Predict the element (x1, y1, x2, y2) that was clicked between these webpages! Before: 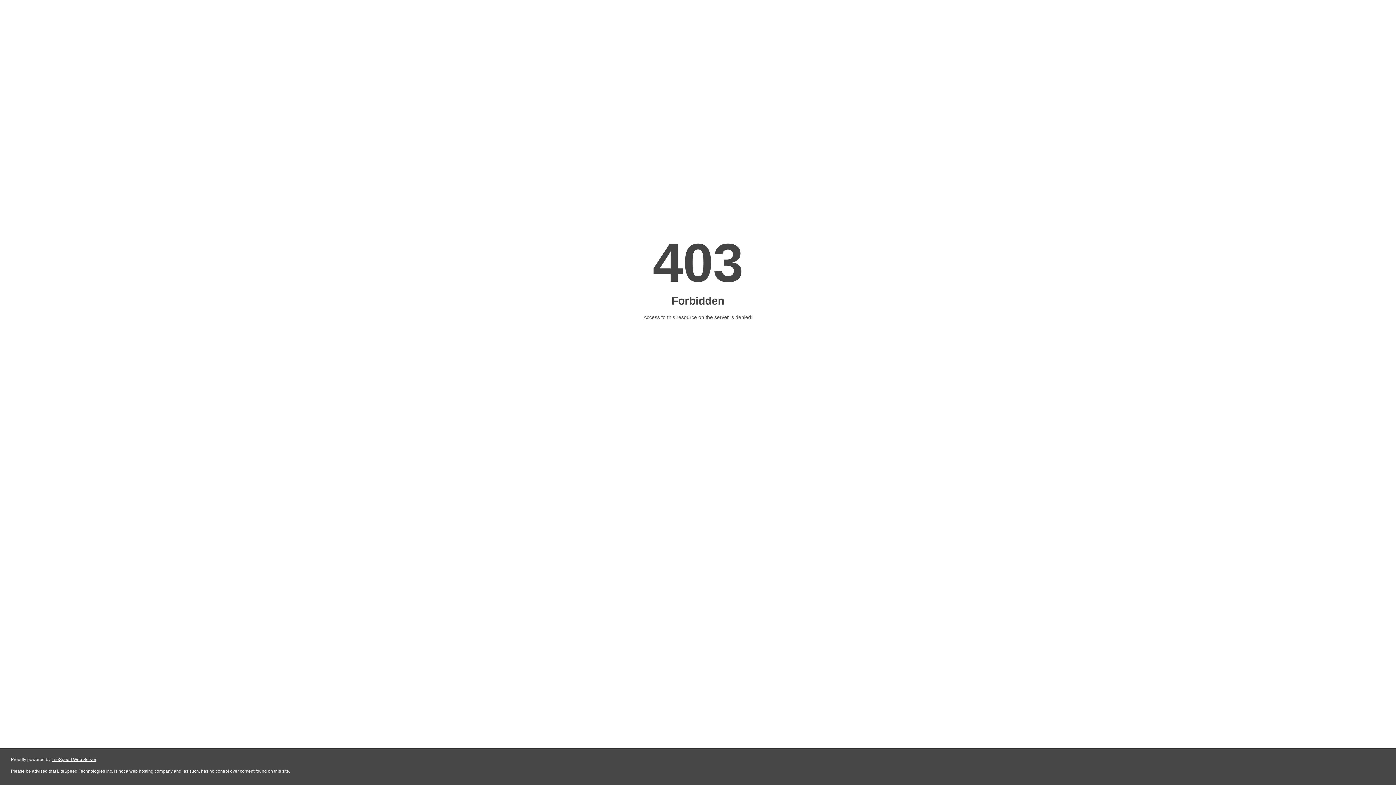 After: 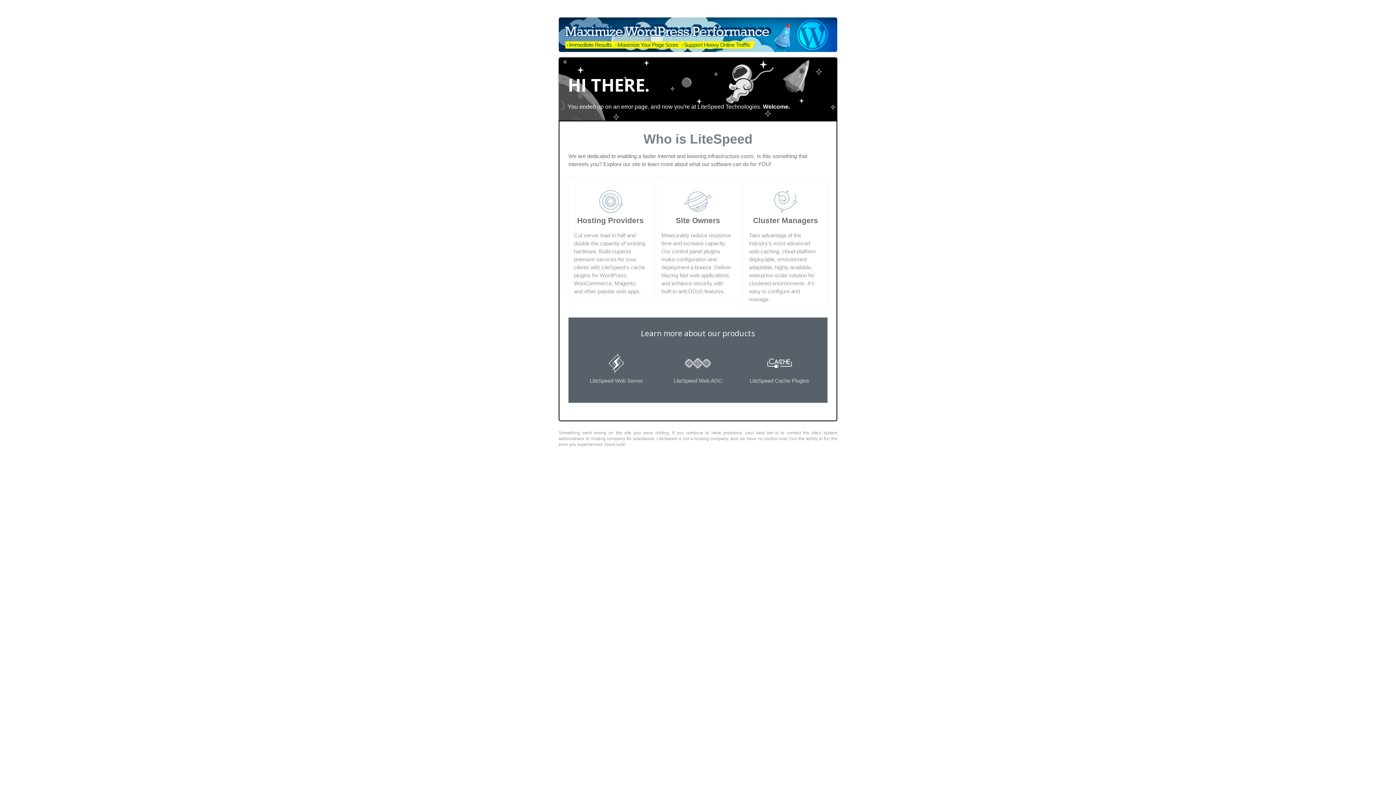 Action: label: LiteSpeed Web Server bbox: (51, 757, 96, 762)